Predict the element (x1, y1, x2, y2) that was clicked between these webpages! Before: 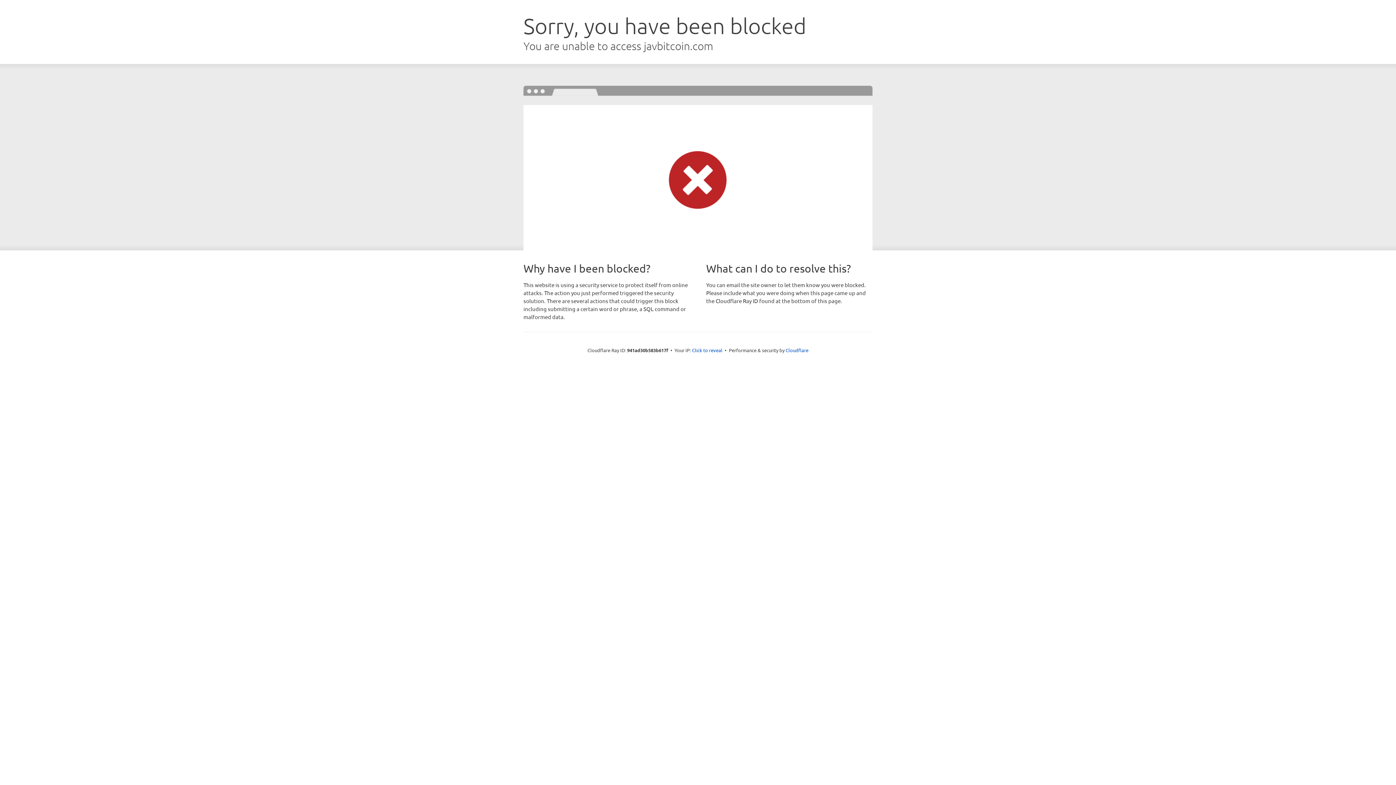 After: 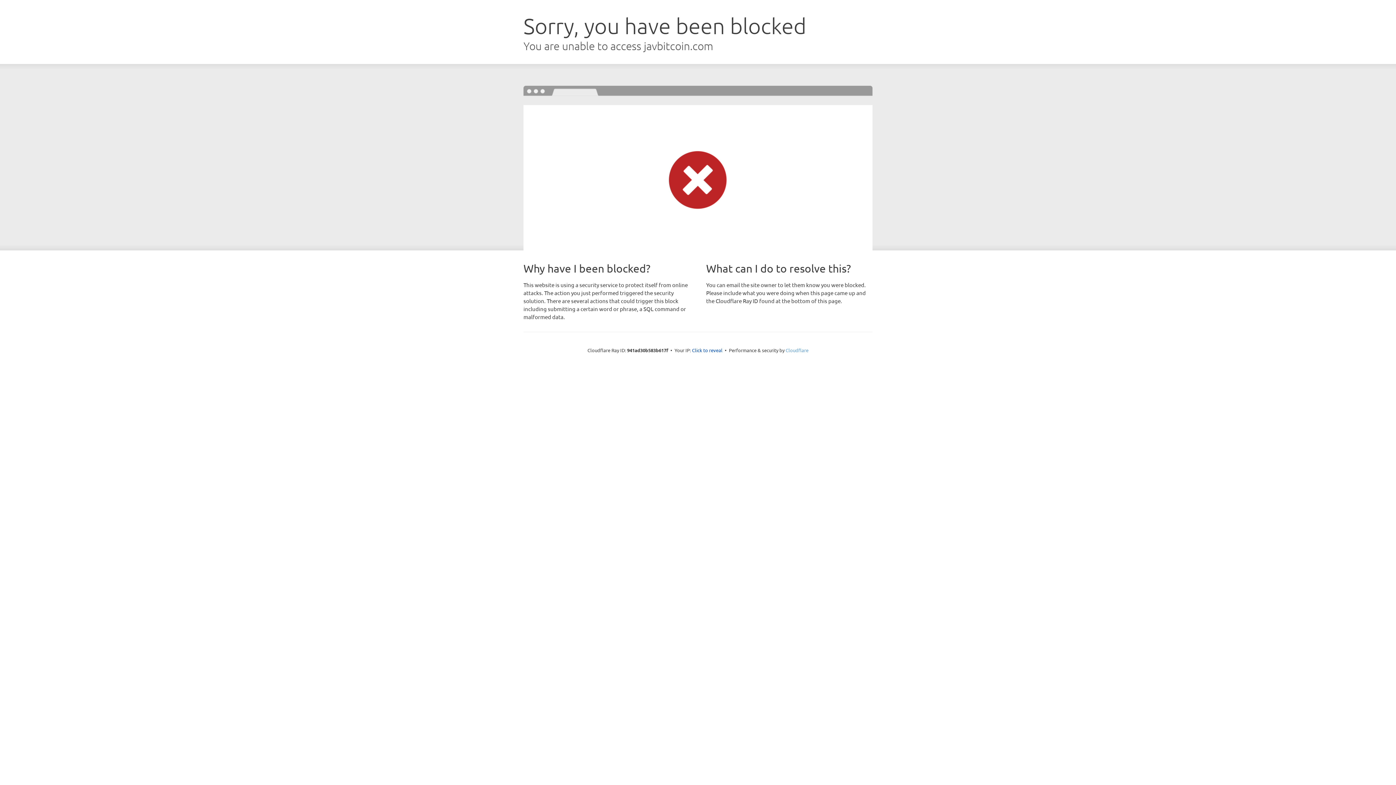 Action: label: Cloudflare bbox: (785, 347, 808, 353)